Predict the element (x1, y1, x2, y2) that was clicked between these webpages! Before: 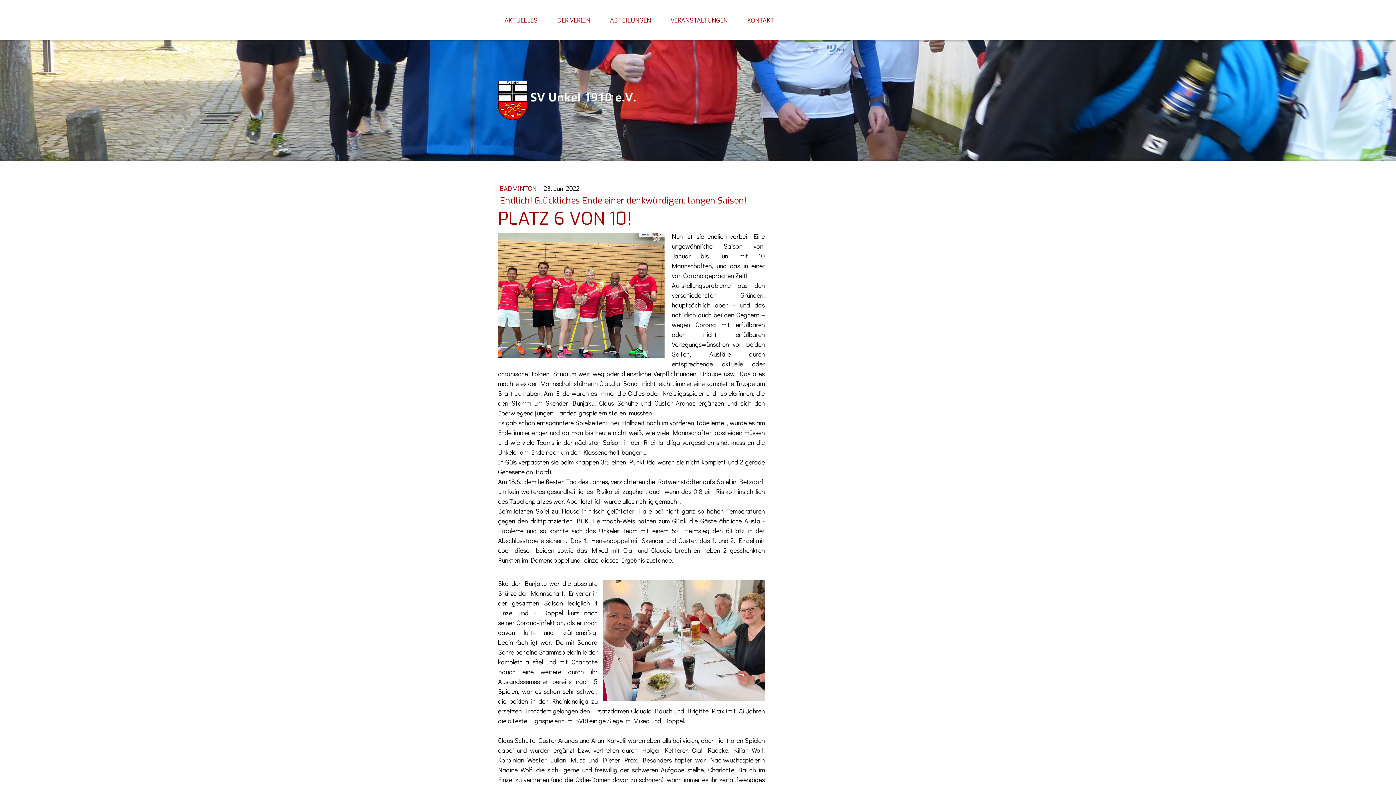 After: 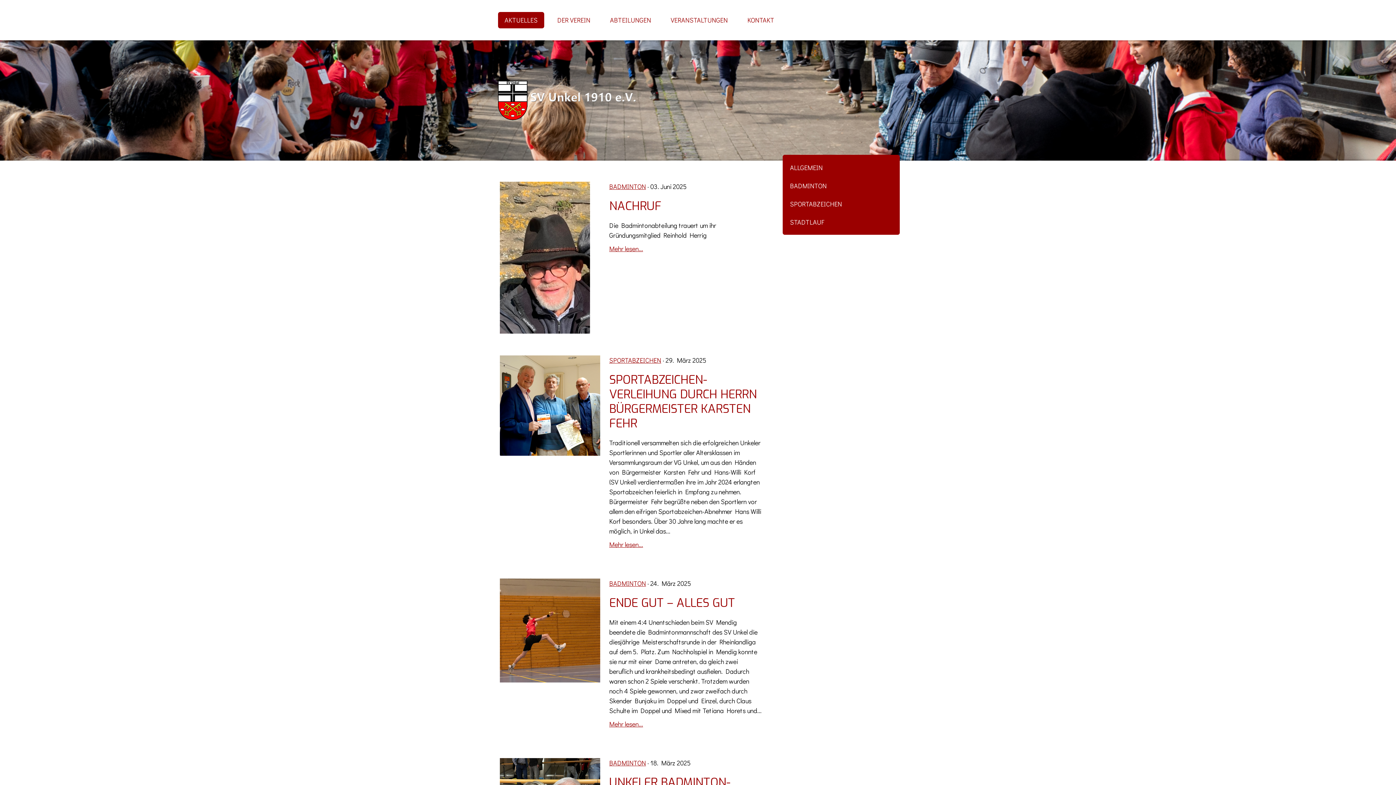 Action: bbox: (498, 12, 544, 28) label: AKTUELLES